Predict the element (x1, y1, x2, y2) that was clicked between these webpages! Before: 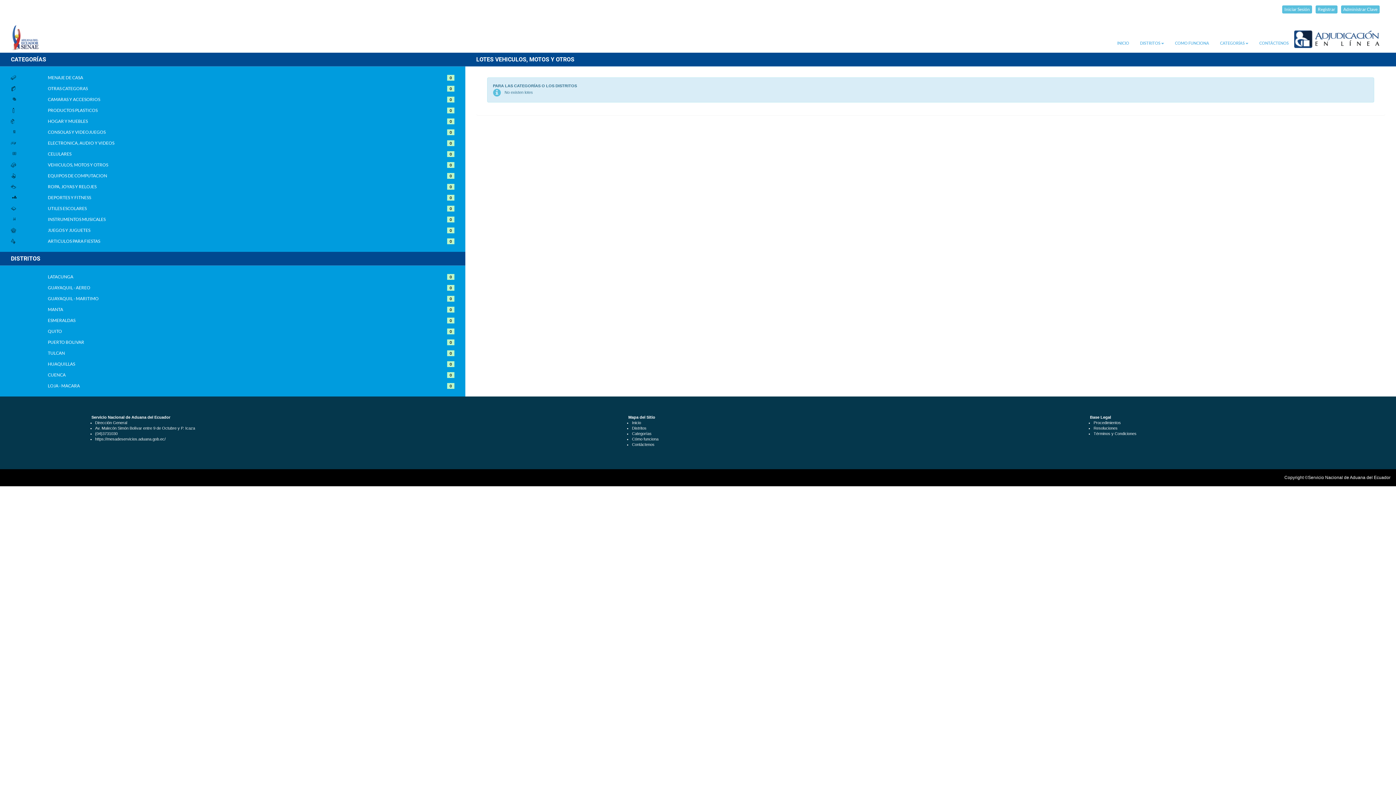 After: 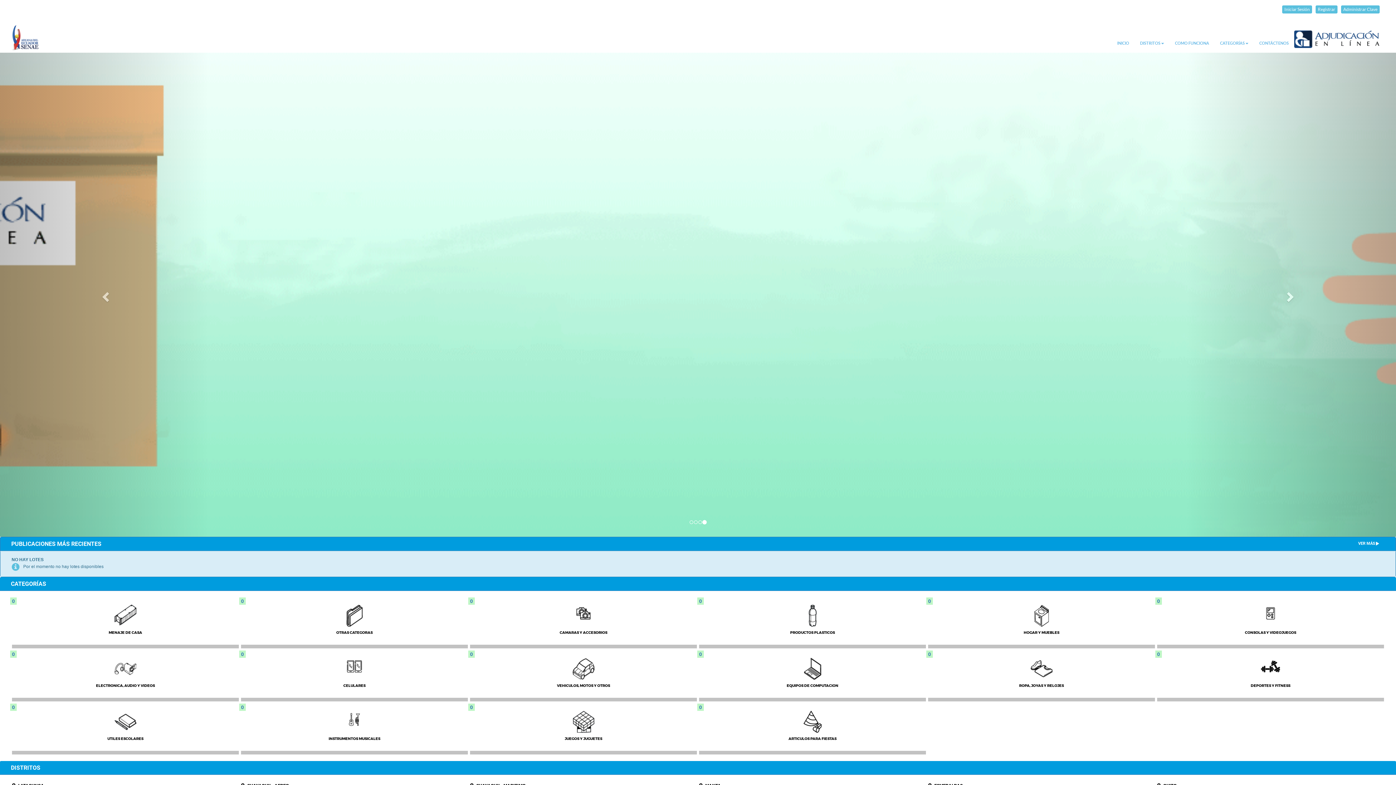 Action: bbox: (1112, 34, 1134, 52) label: INICIO